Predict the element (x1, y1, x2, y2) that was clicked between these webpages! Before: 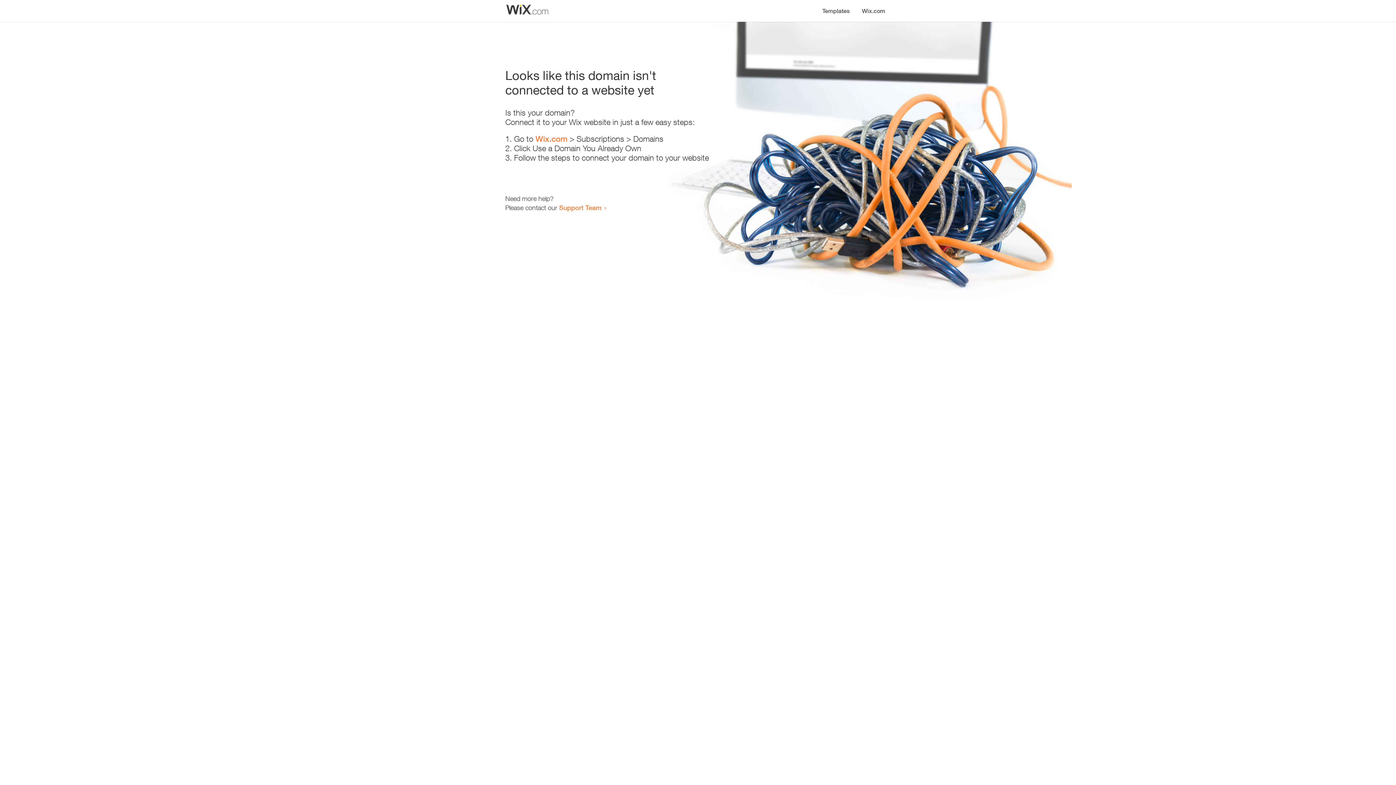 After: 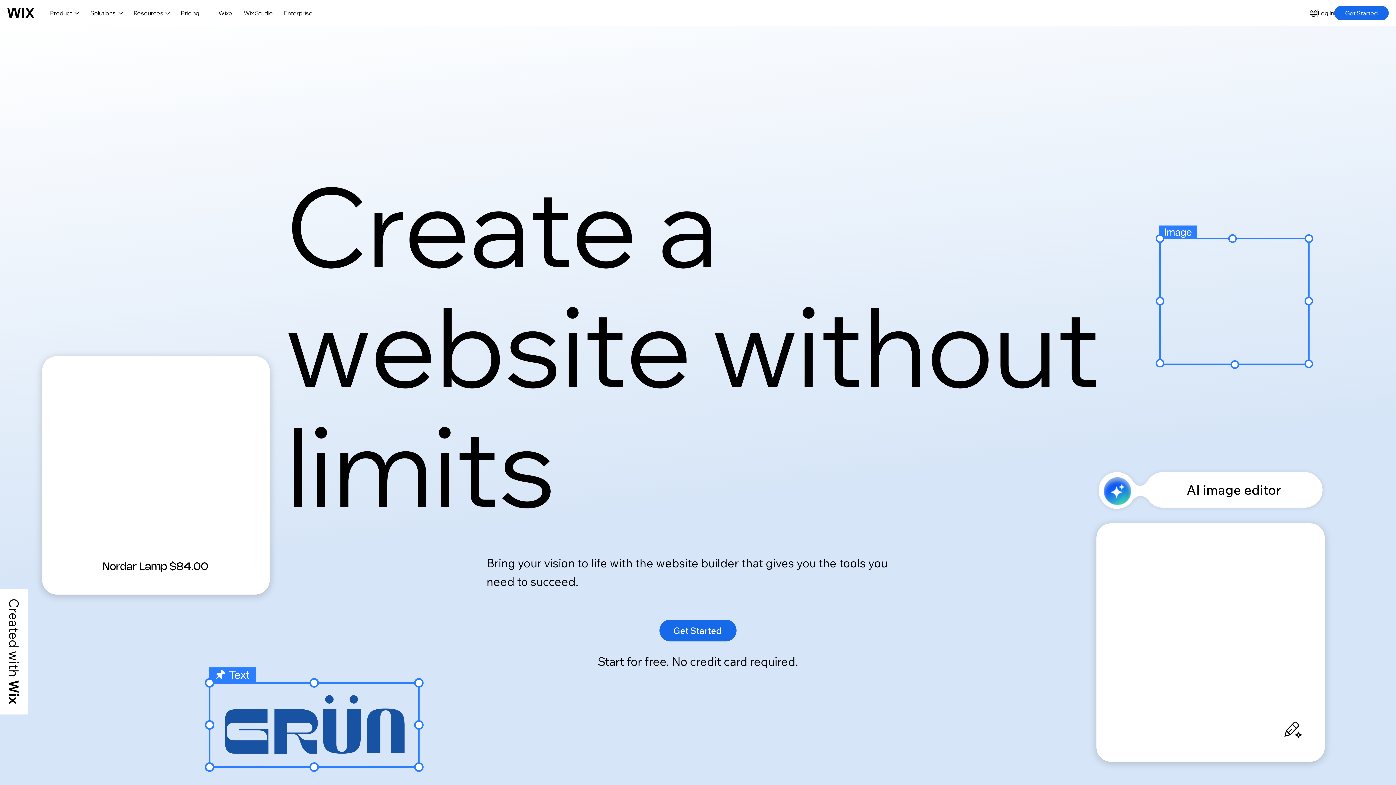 Action: bbox: (535, 134, 567, 143) label: Wix.com